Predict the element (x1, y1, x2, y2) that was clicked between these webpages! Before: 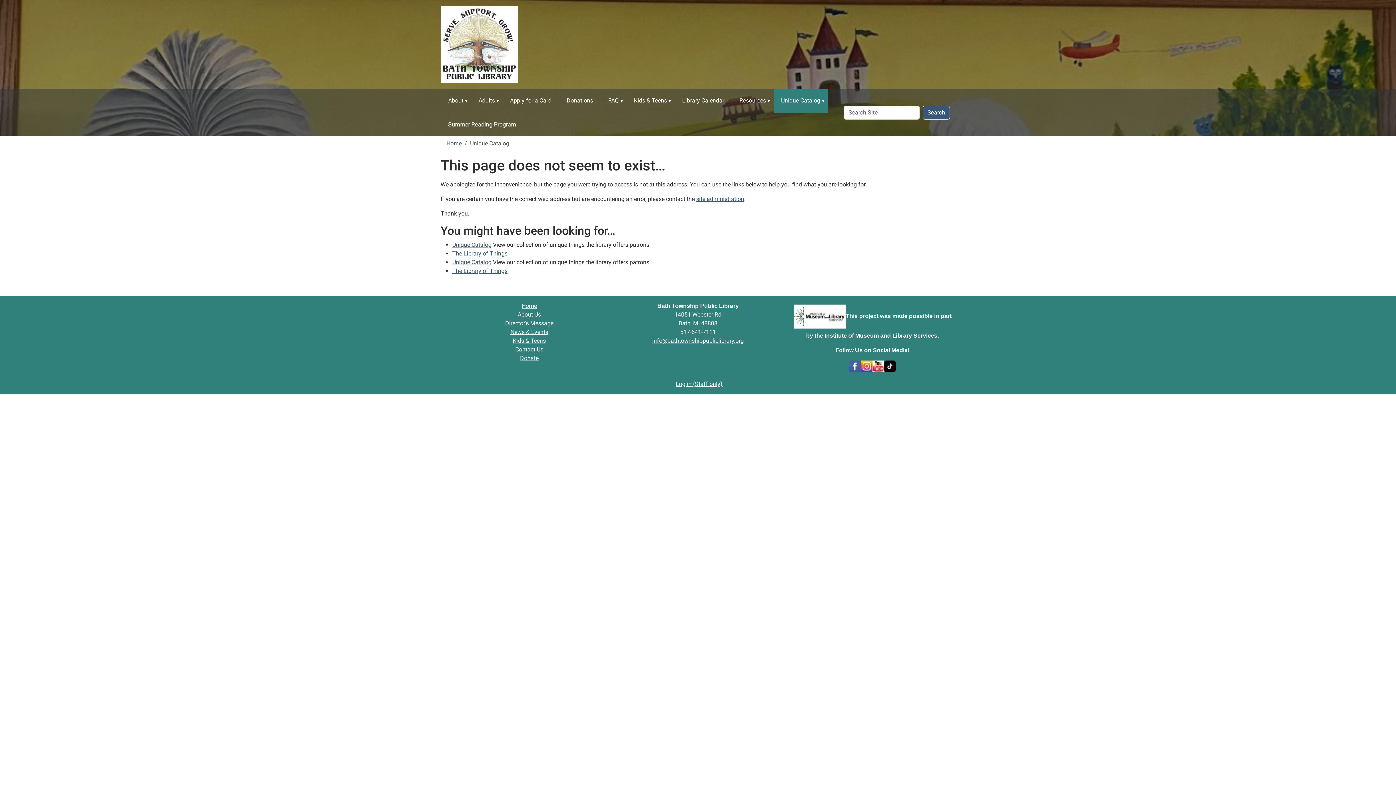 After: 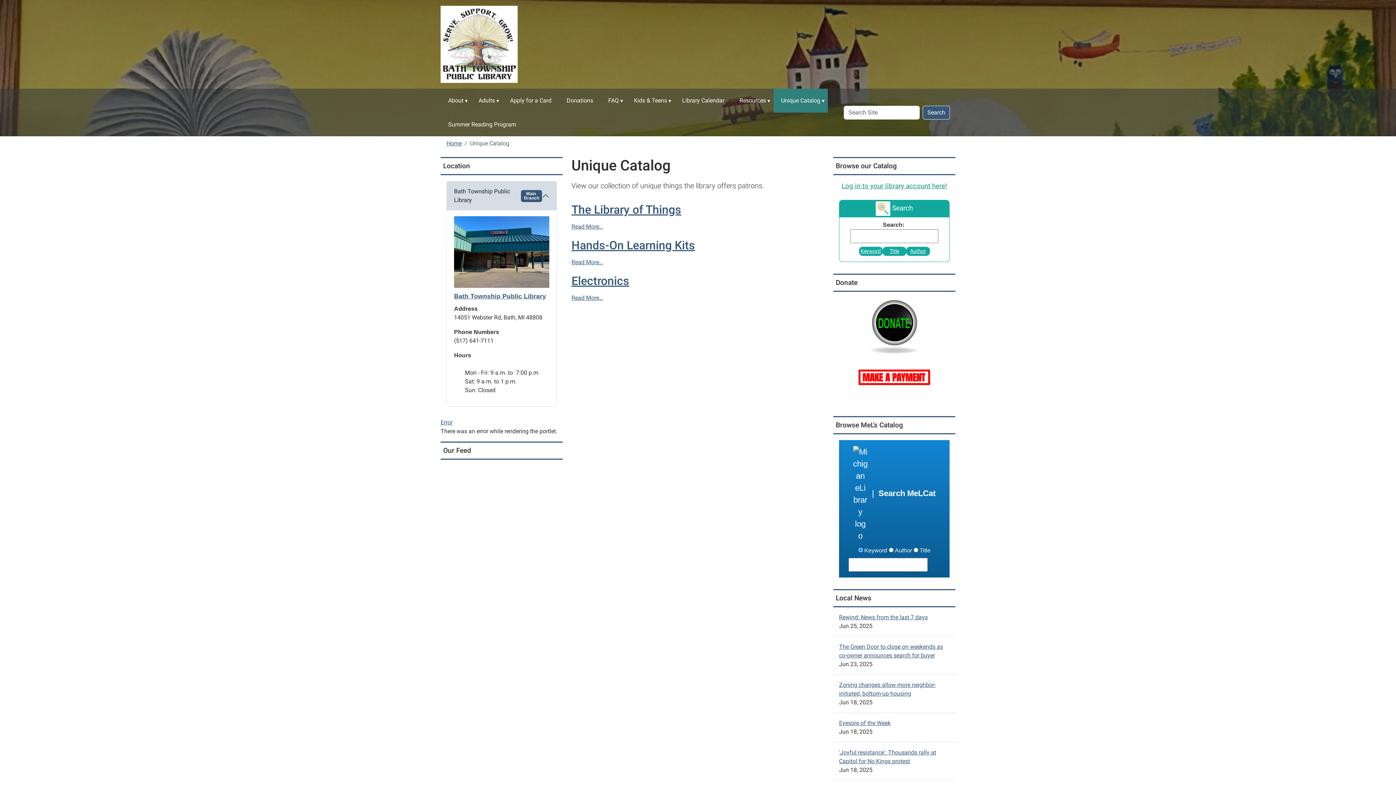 Action: label: Unique Catalog bbox: (773, 88, 828, 112)